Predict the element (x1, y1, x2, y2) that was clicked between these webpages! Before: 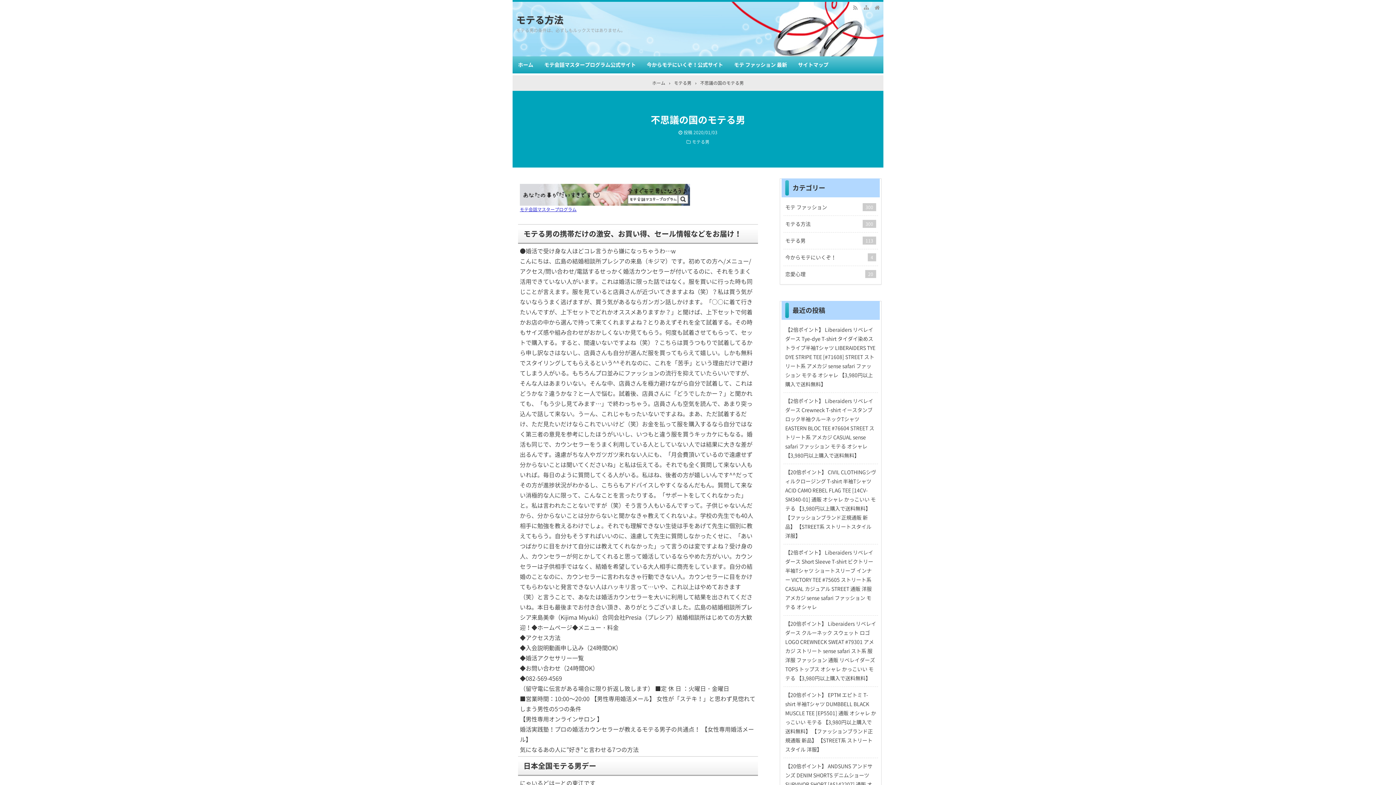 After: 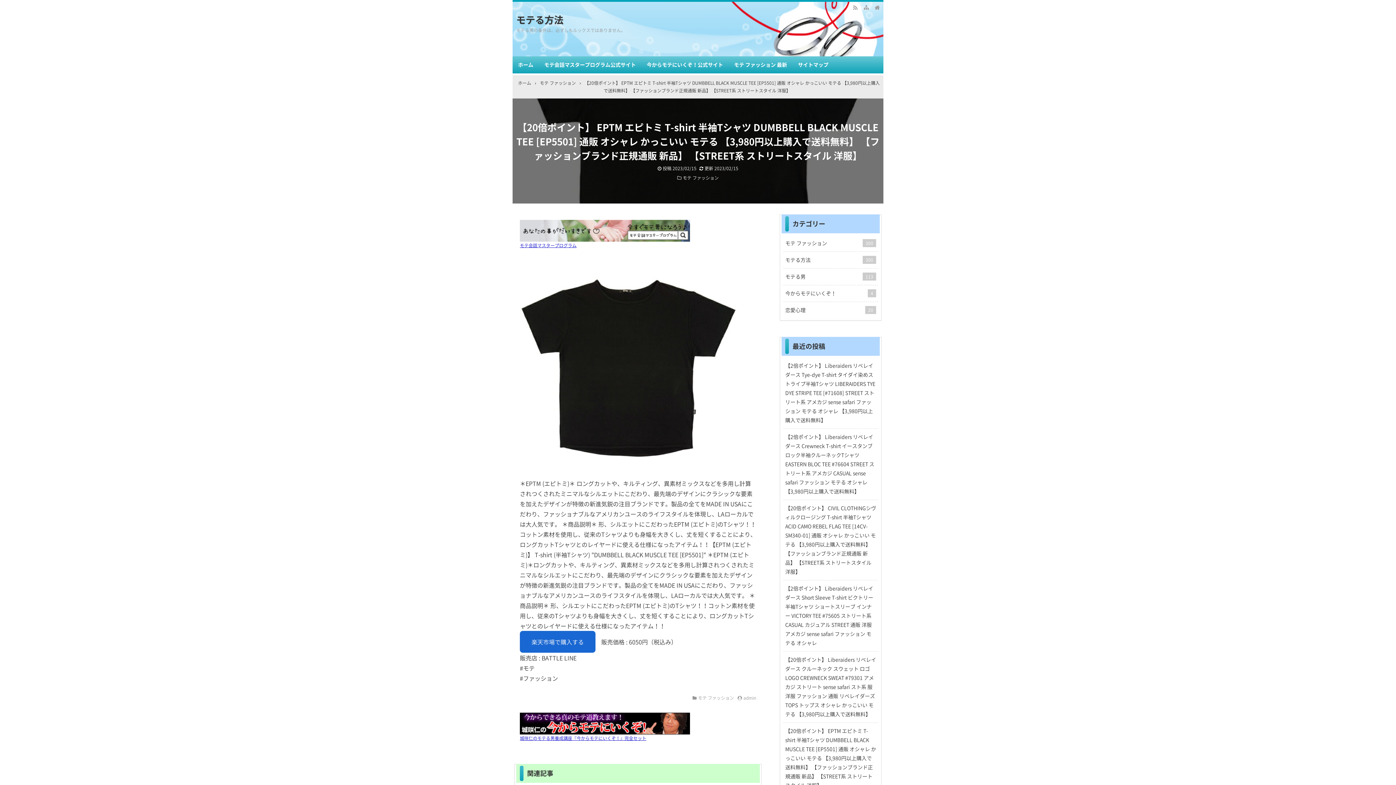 Action: label: 【20倍ポイント】 EPTM エピトミ T-shirt 半袖Tシャツ DUMBBELL BLACK MUSCLE TEE [EP5501] 通販 オシャレ かっこいい モテる 【3,980円以上購入で送料無料】 【ファッションブランド正規通販 新品】 【STREET系 ストリートスタイル 洋服】 bbox: (785, 690, 876, 754)